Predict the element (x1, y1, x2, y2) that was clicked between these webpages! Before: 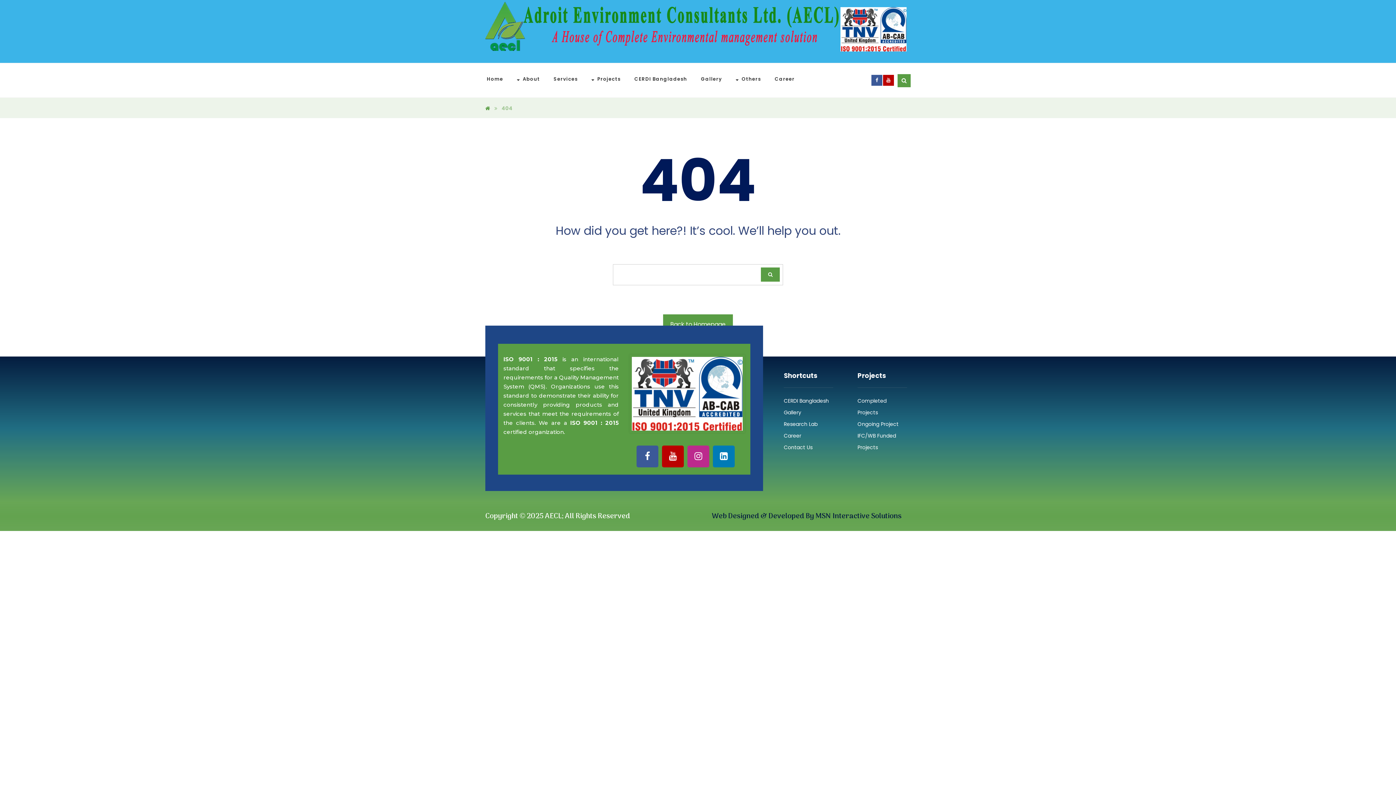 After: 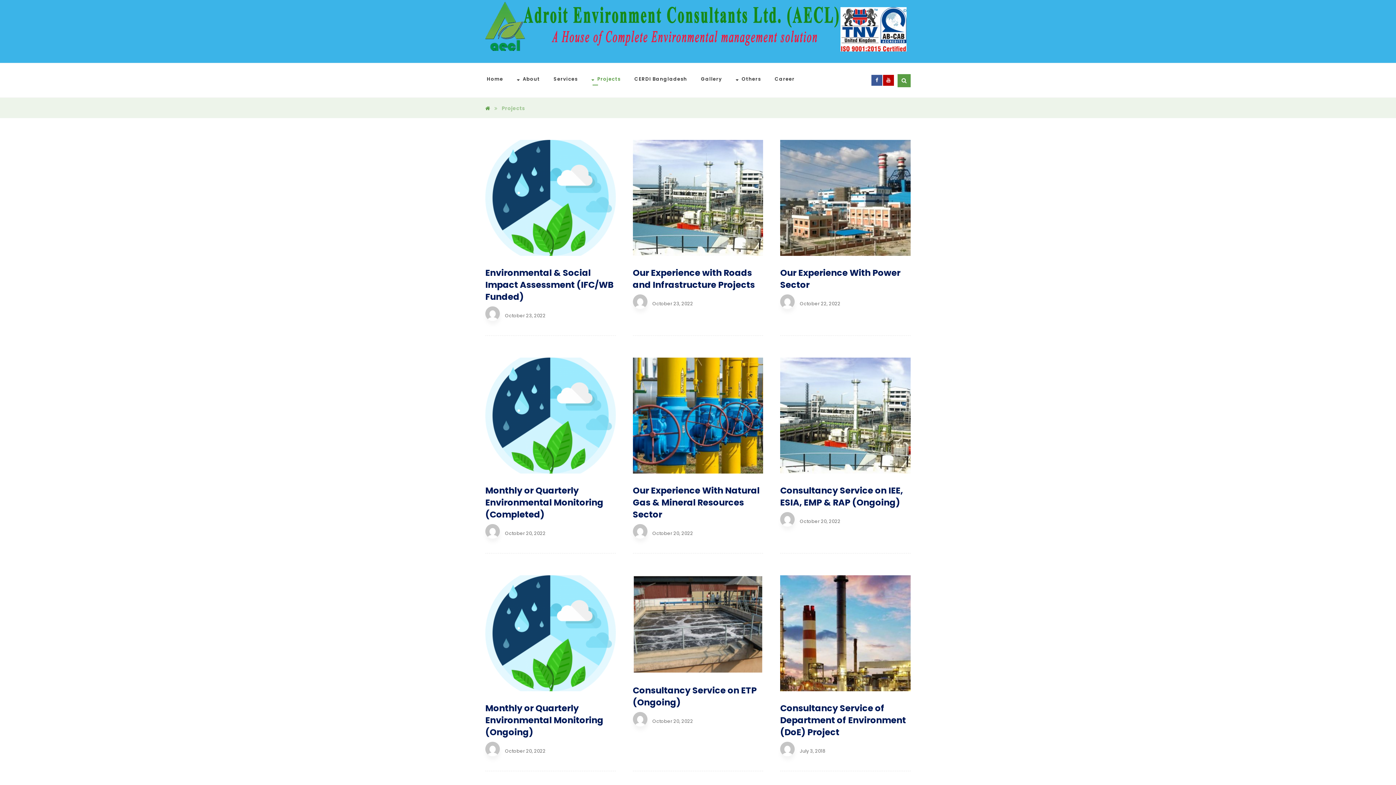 Action: bbox: (590, 73, 622, 85) label: Projects